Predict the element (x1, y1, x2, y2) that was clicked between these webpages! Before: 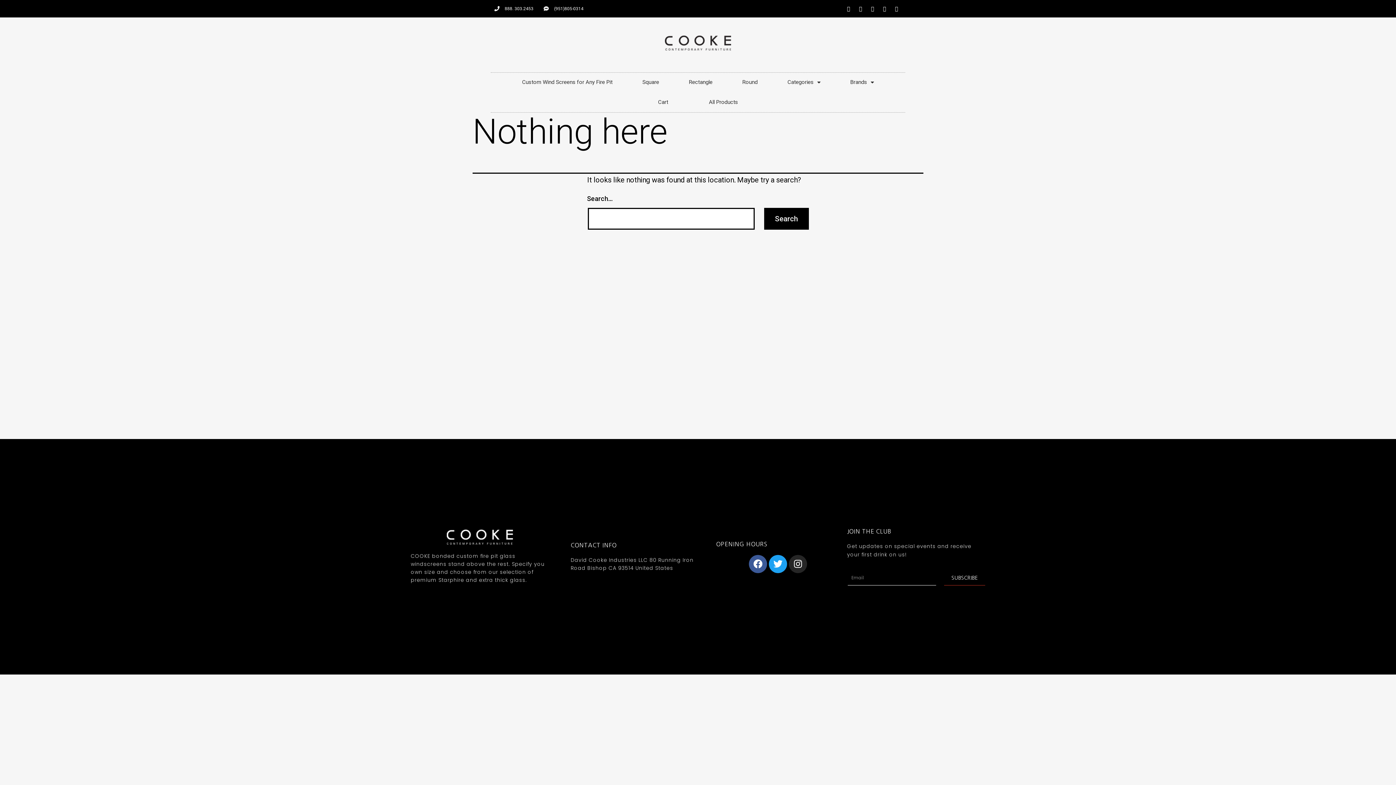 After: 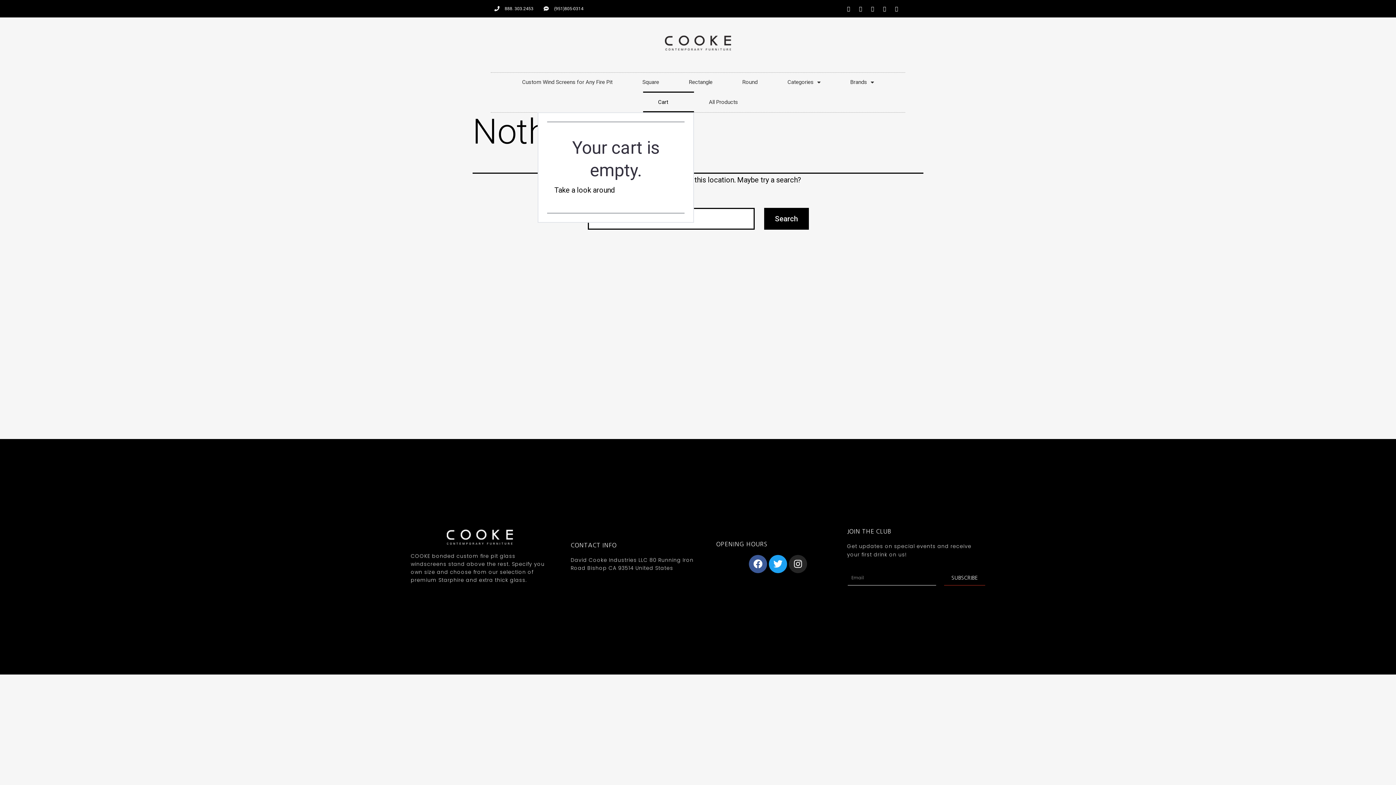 Action: bbox: (643, 91, 694, 112) label: Cart